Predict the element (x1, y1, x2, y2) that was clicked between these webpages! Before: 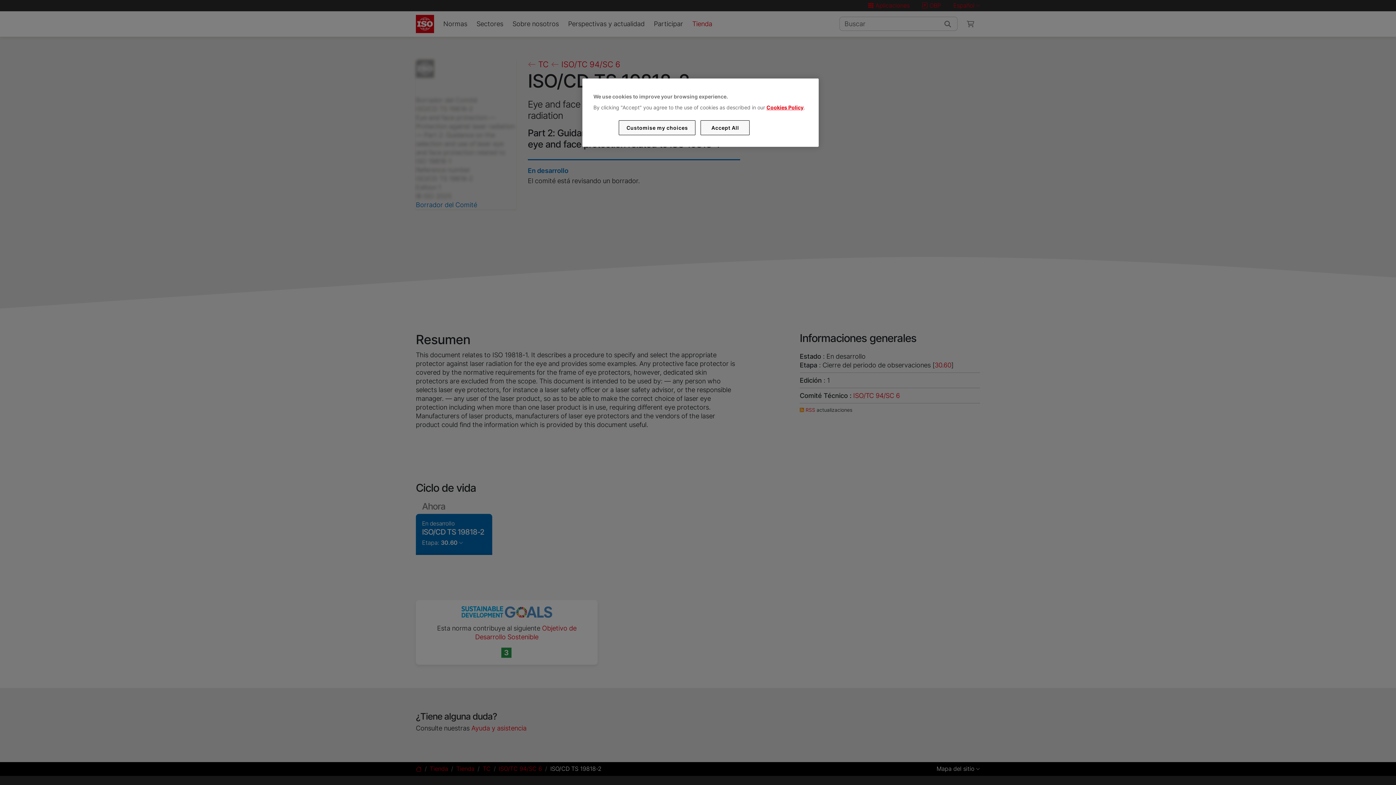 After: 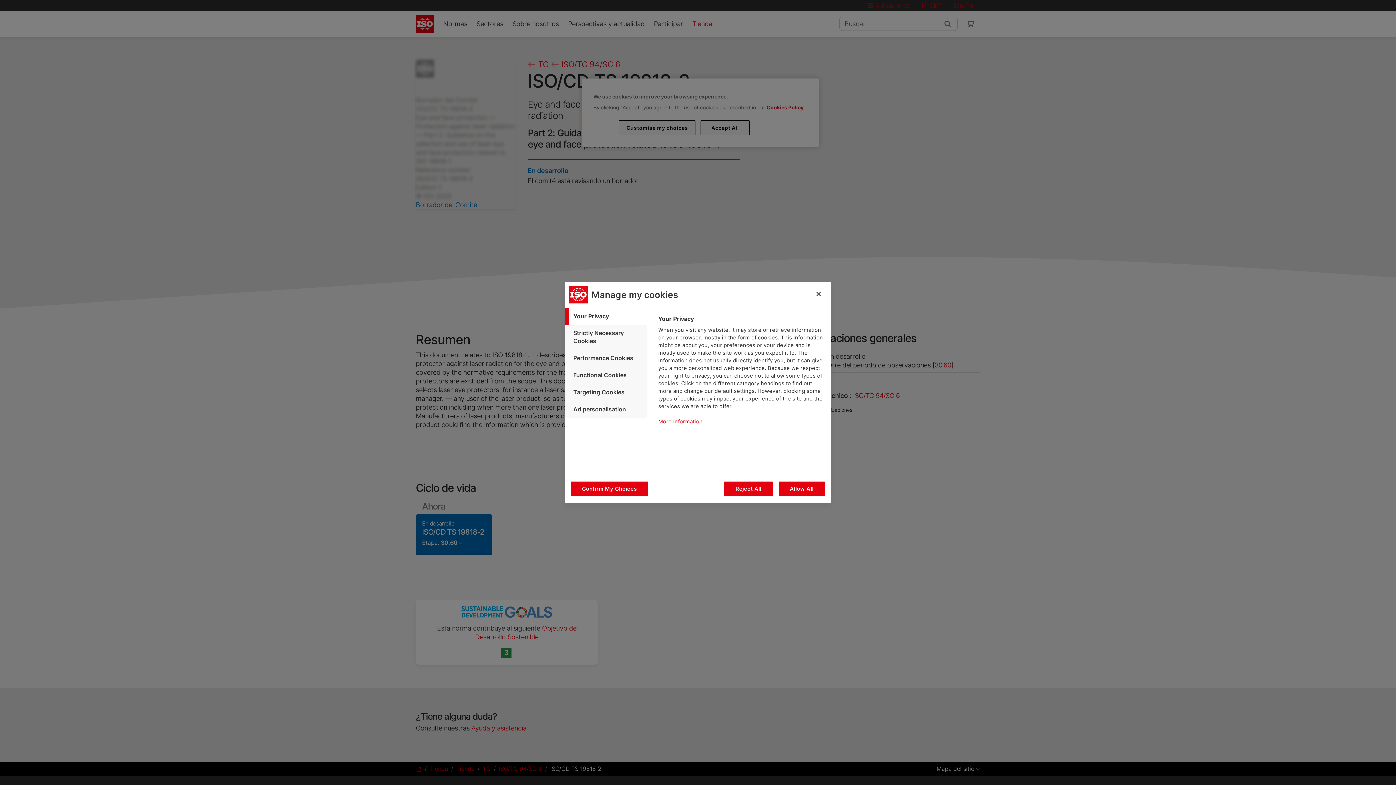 Action: label: Customise my choices bbox: (619, 120, 695, 135)